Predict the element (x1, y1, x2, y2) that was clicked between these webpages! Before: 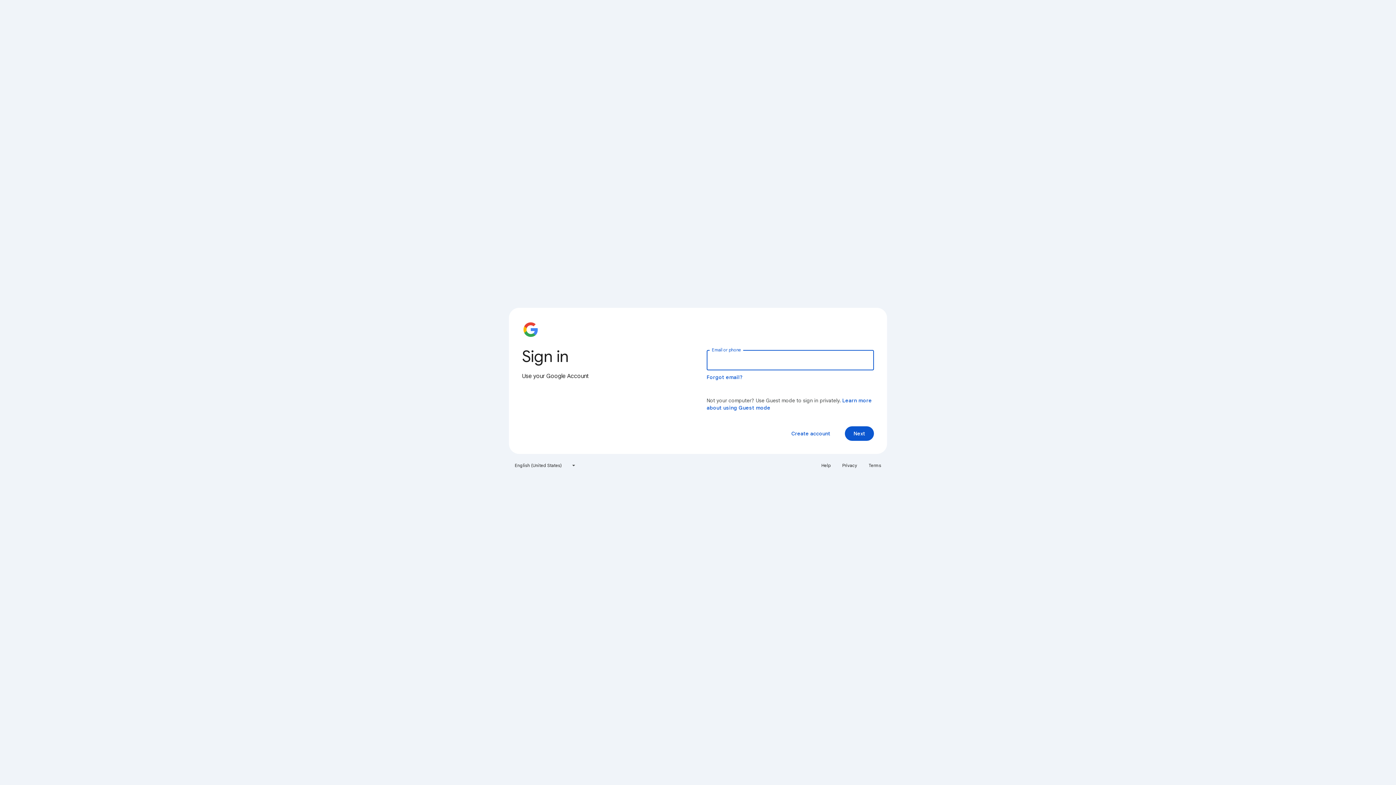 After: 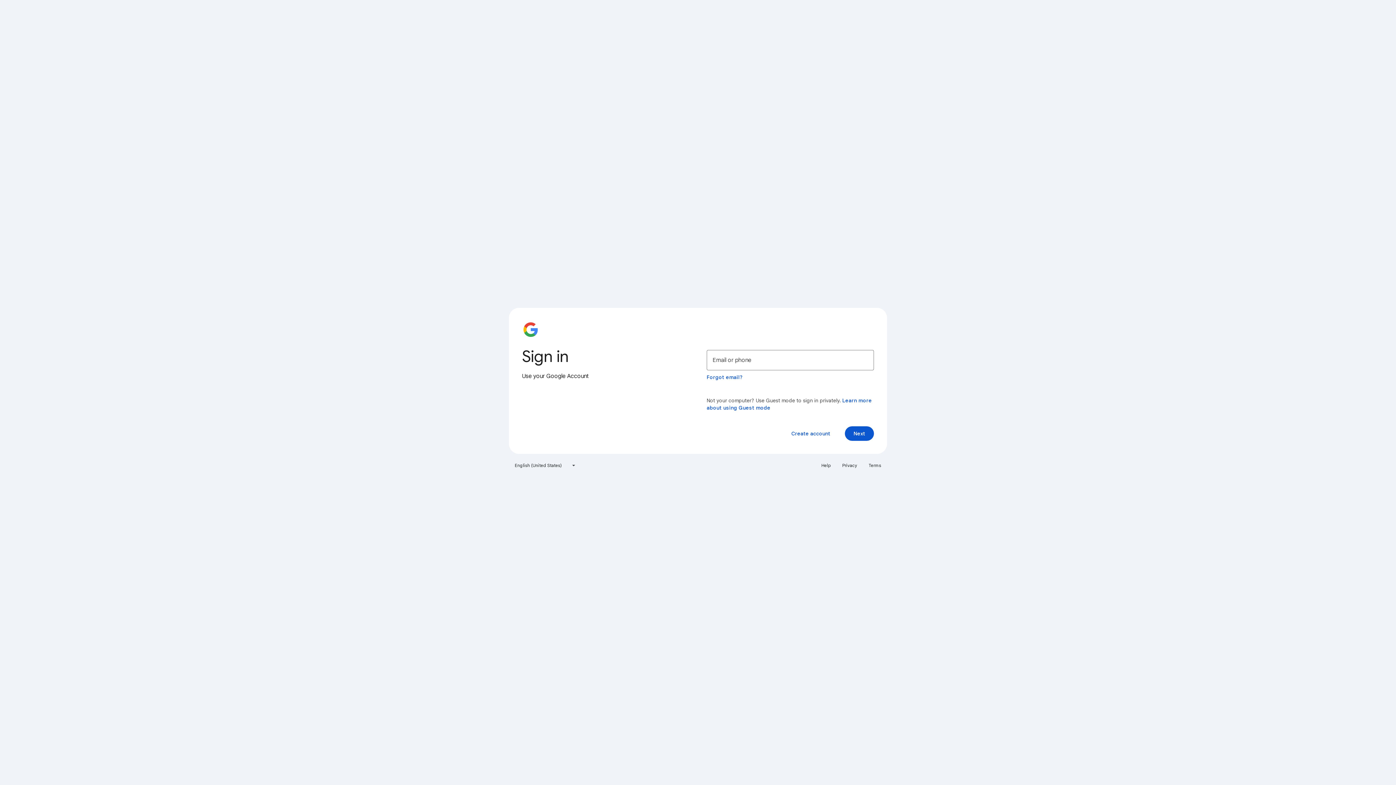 Action: label: Help bbox: (817, 460, 835, 471)